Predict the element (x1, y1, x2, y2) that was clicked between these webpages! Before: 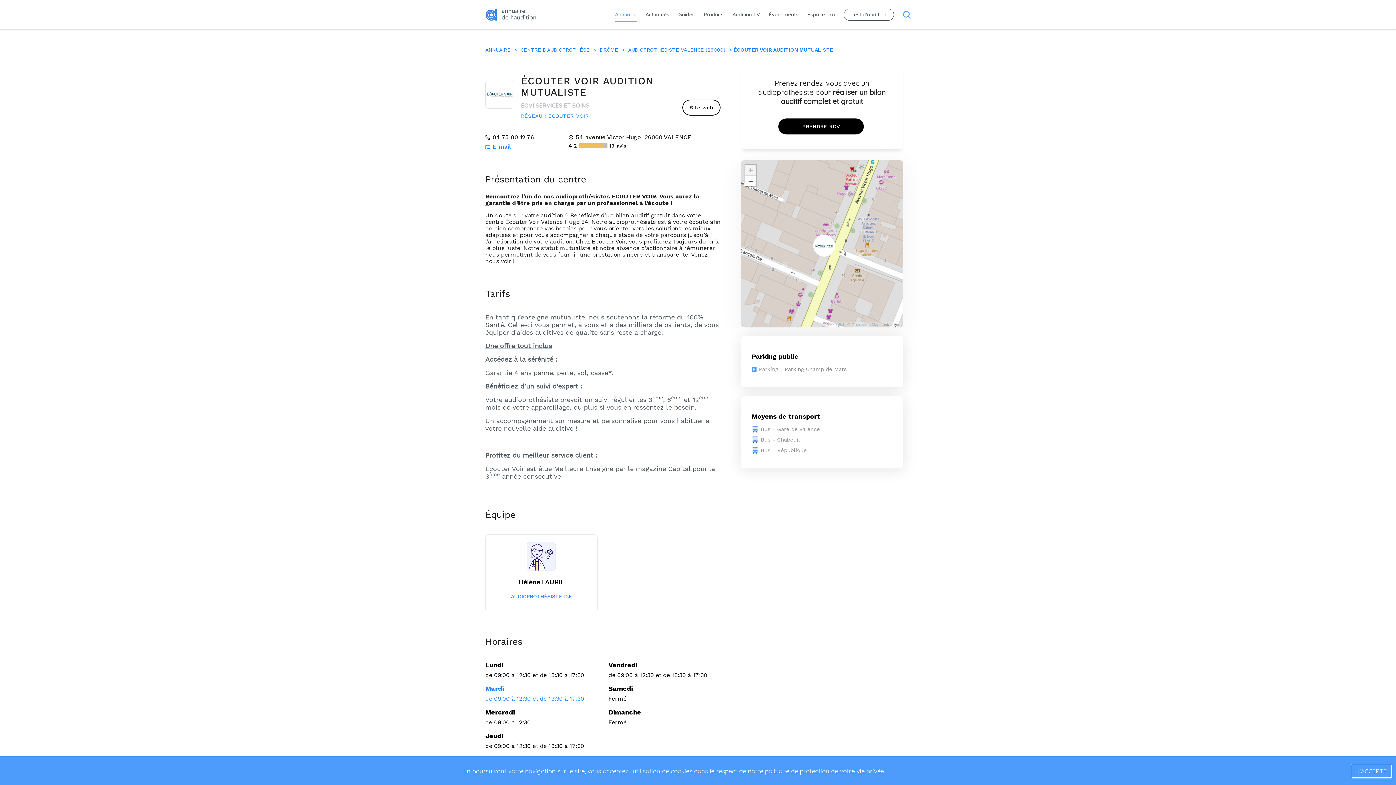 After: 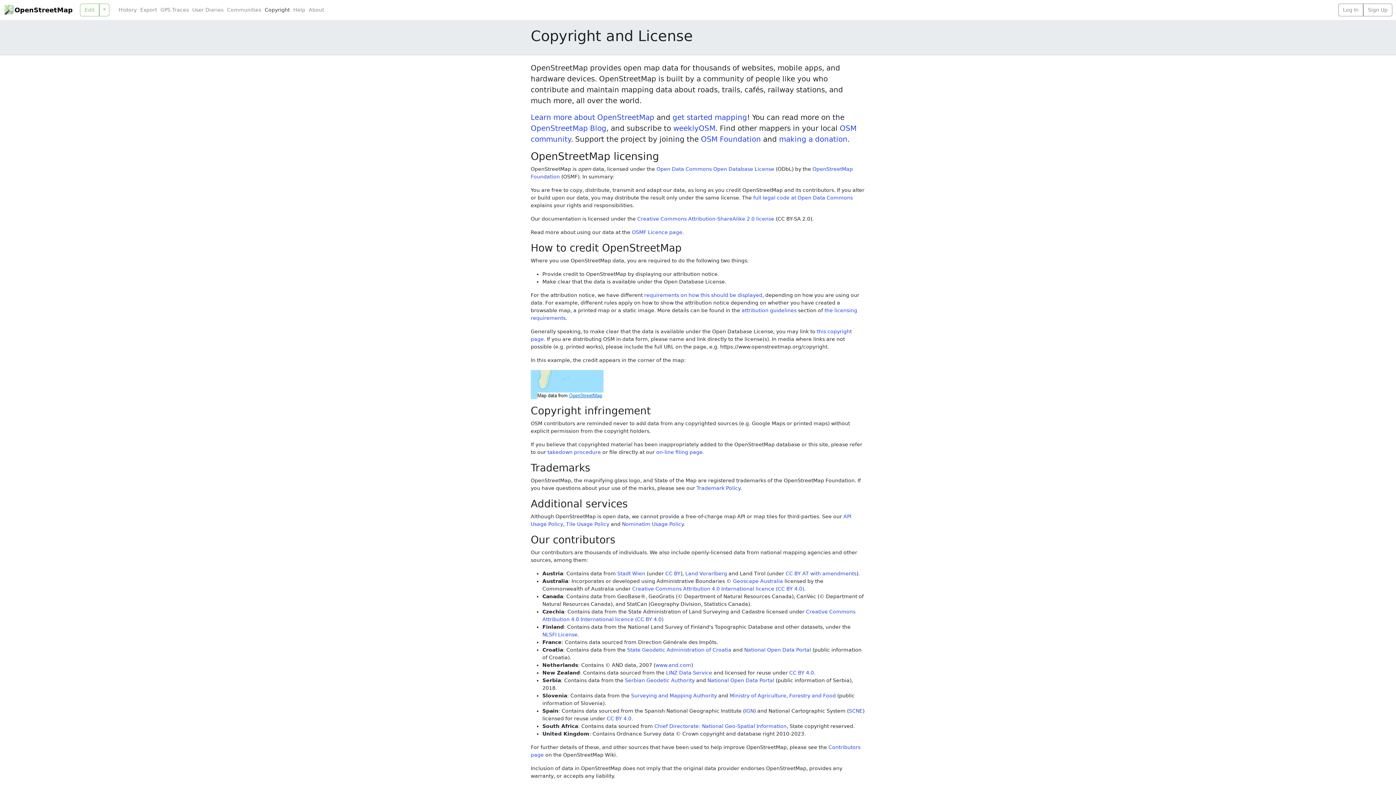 Action: label: OpenStreetMap bbox: (851, 322, 879, 326)